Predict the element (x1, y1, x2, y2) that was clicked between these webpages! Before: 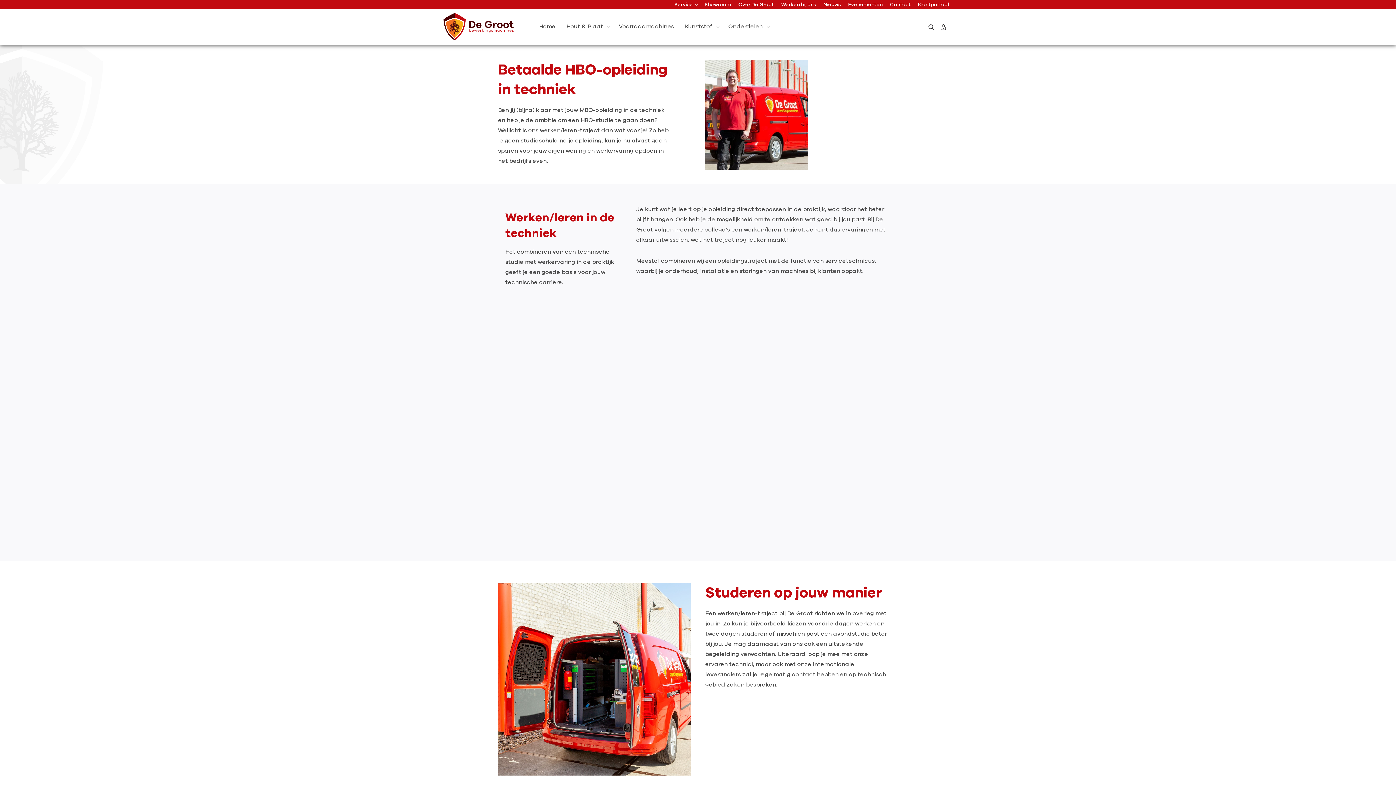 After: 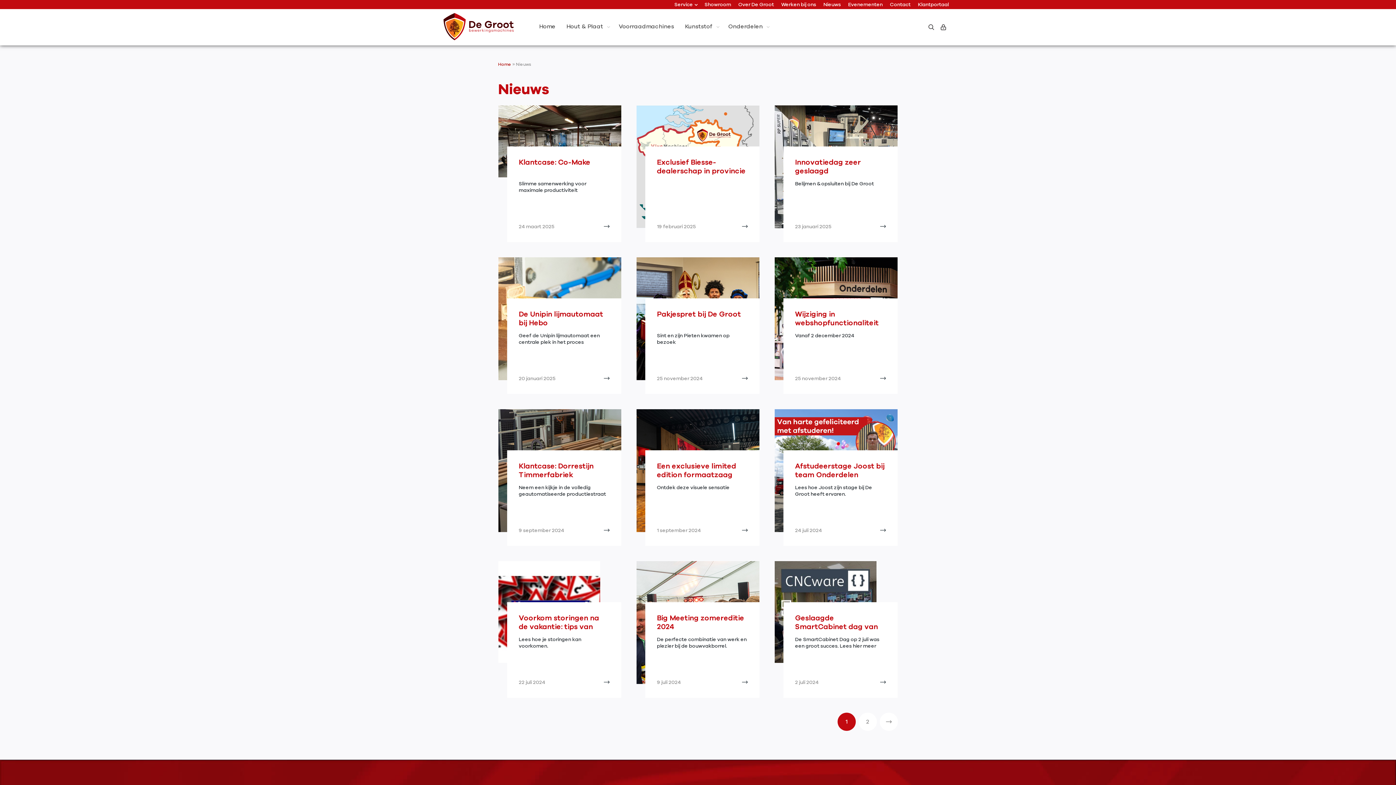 Action: label: Nieuws bbox: (820, 1, 844, 8)